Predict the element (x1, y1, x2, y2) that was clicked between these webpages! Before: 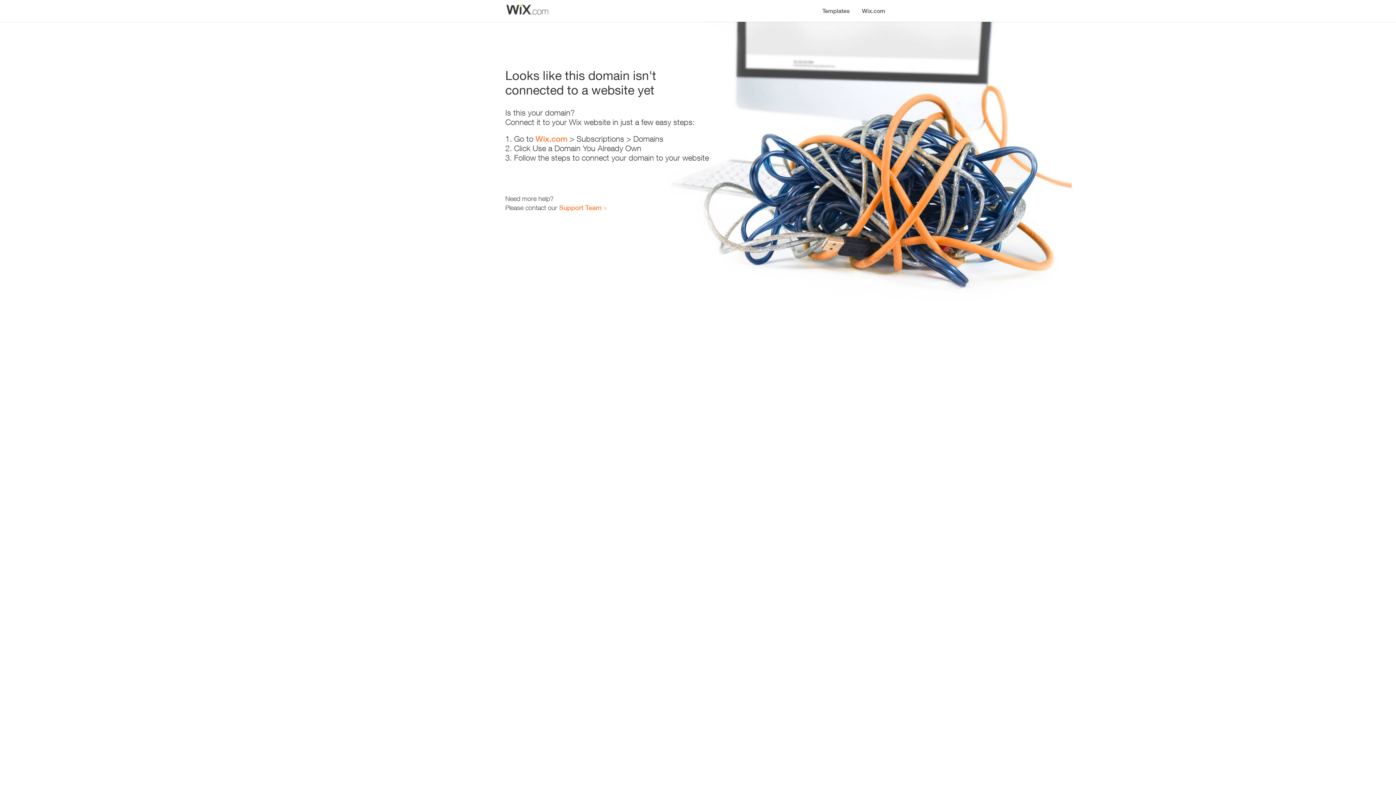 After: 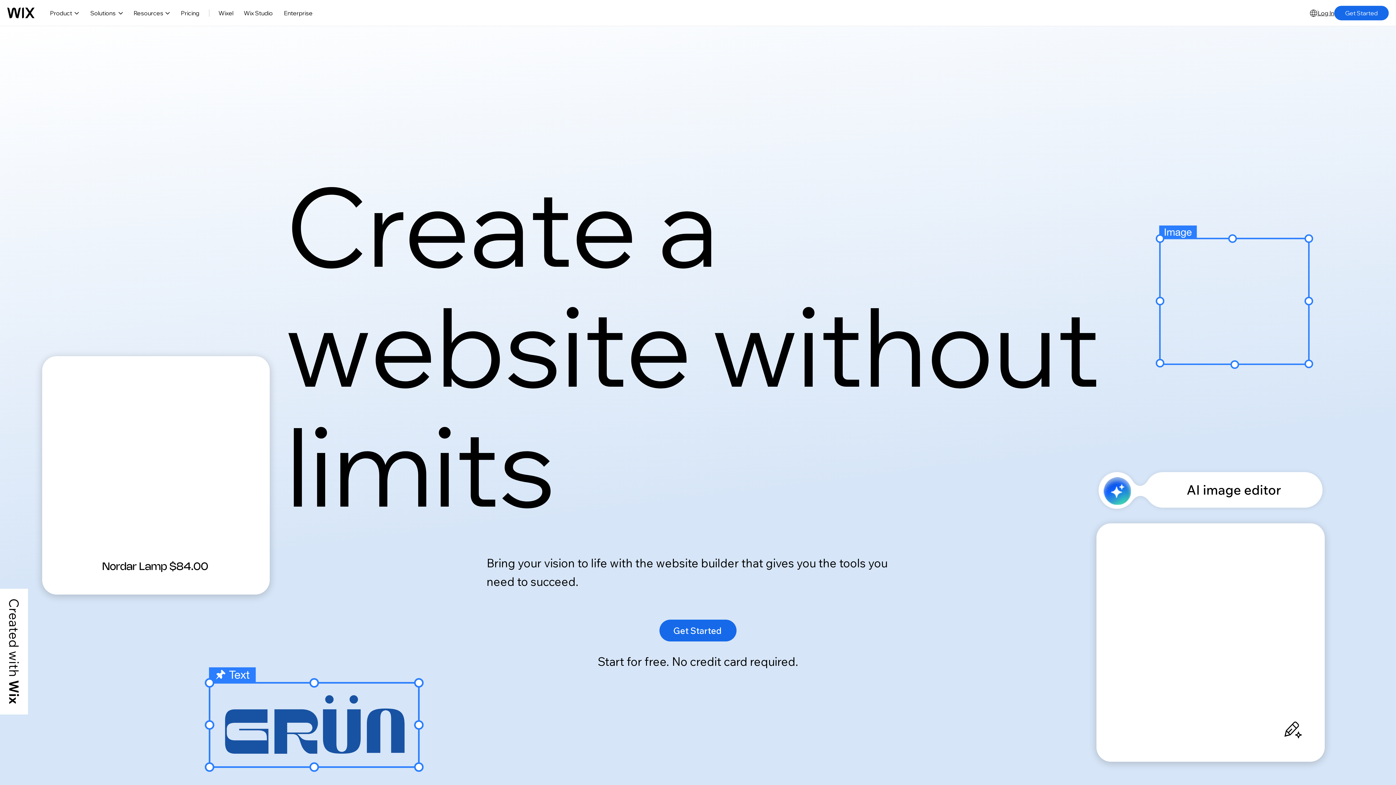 Action: label: Wix.com bbox: (856, 0, 890, 14)